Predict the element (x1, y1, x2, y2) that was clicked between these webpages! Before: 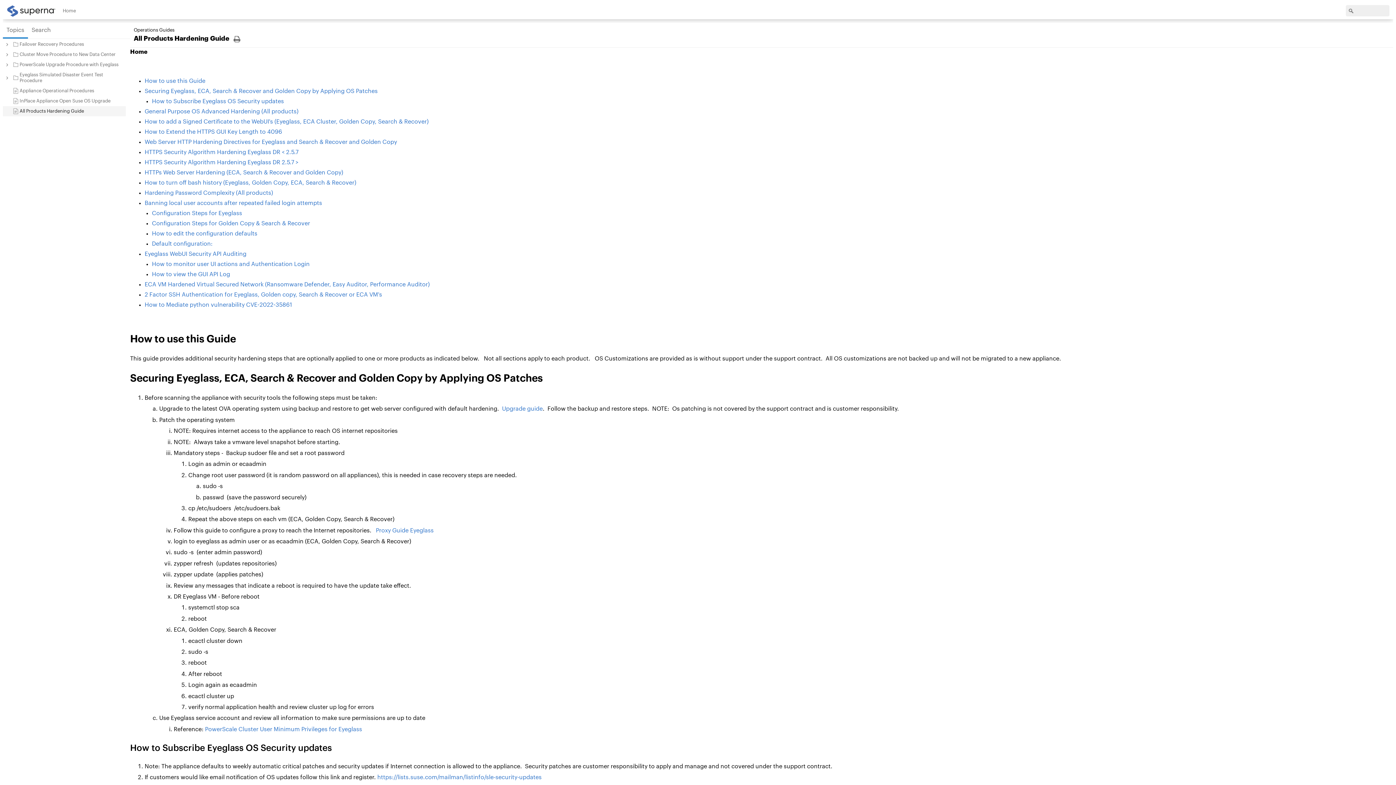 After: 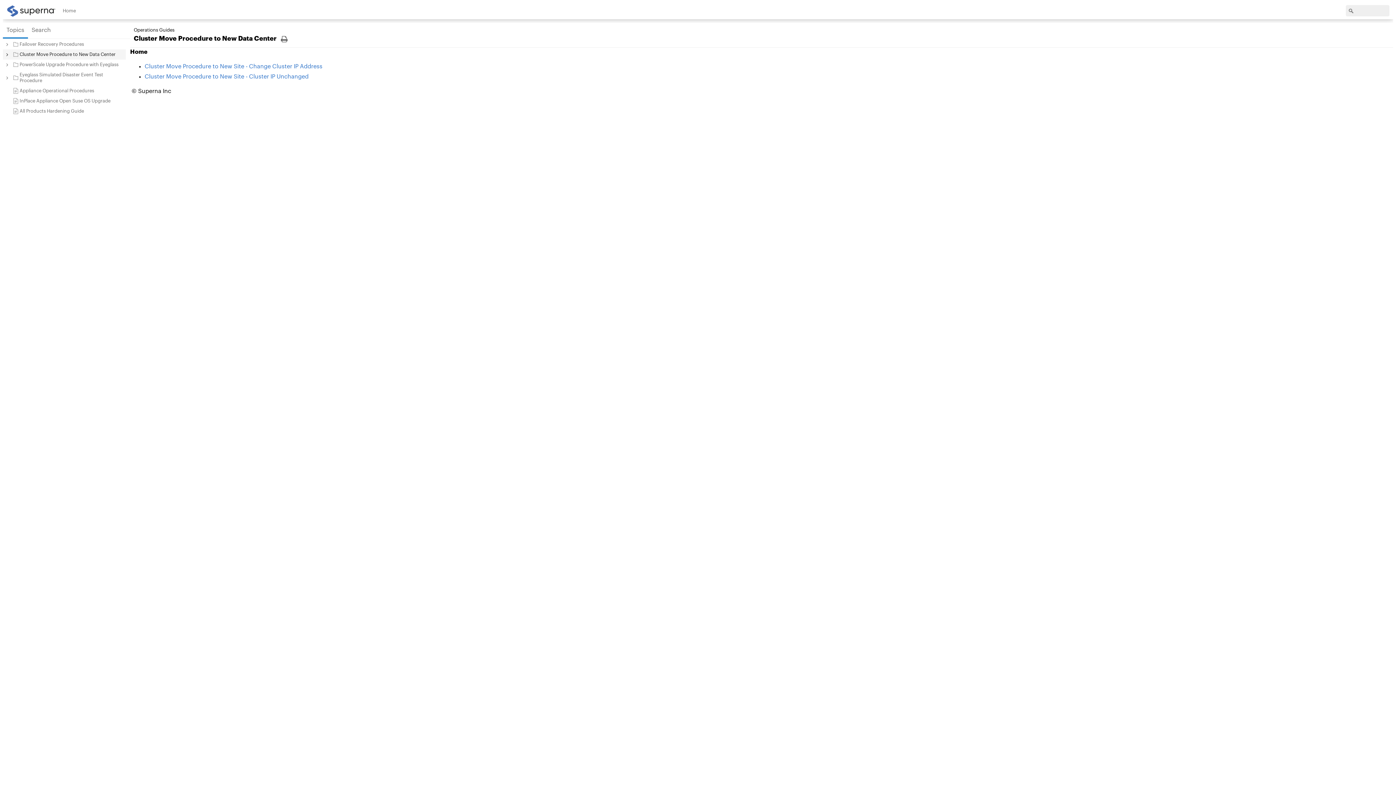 Action: label: 	Cluster Move Procedure to New Data Center bbox: (2, 49, 125, 59)